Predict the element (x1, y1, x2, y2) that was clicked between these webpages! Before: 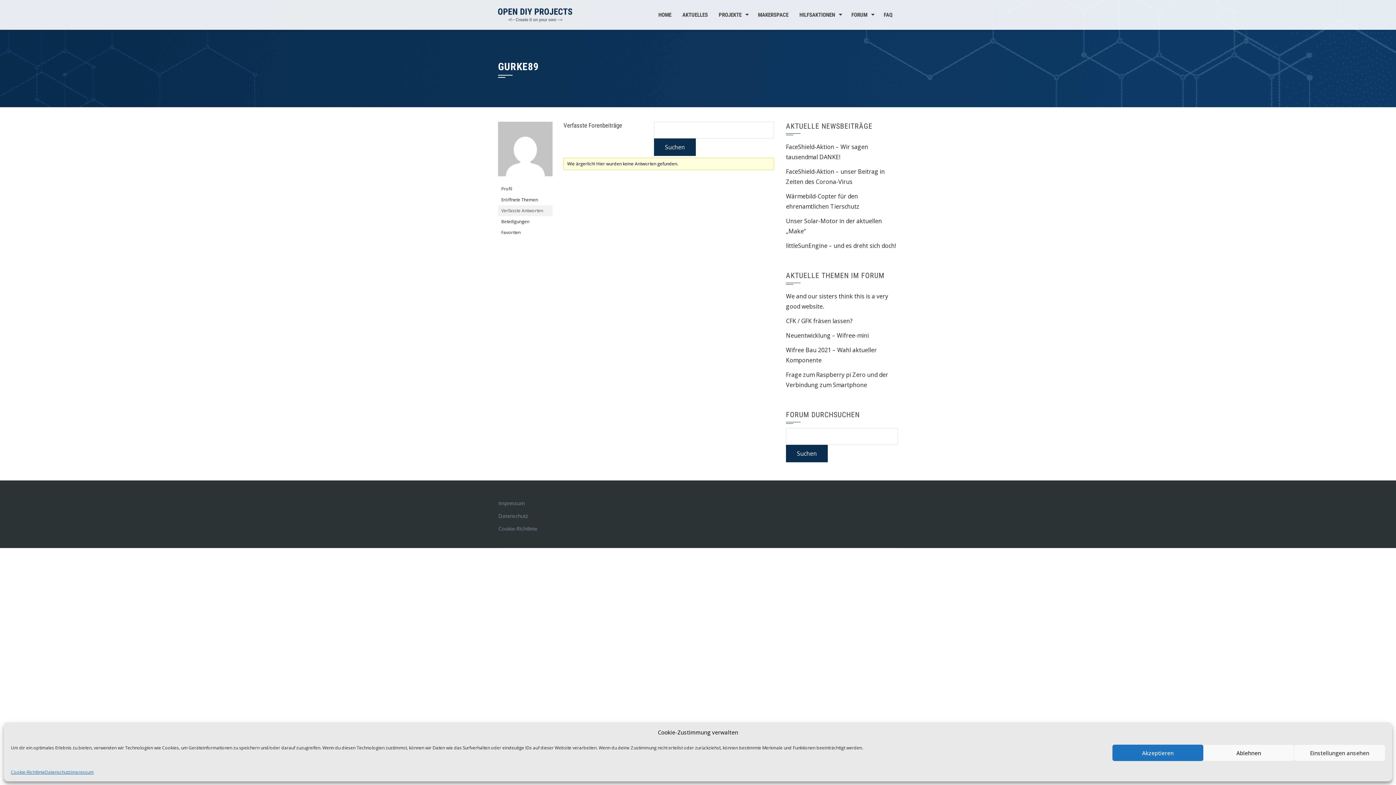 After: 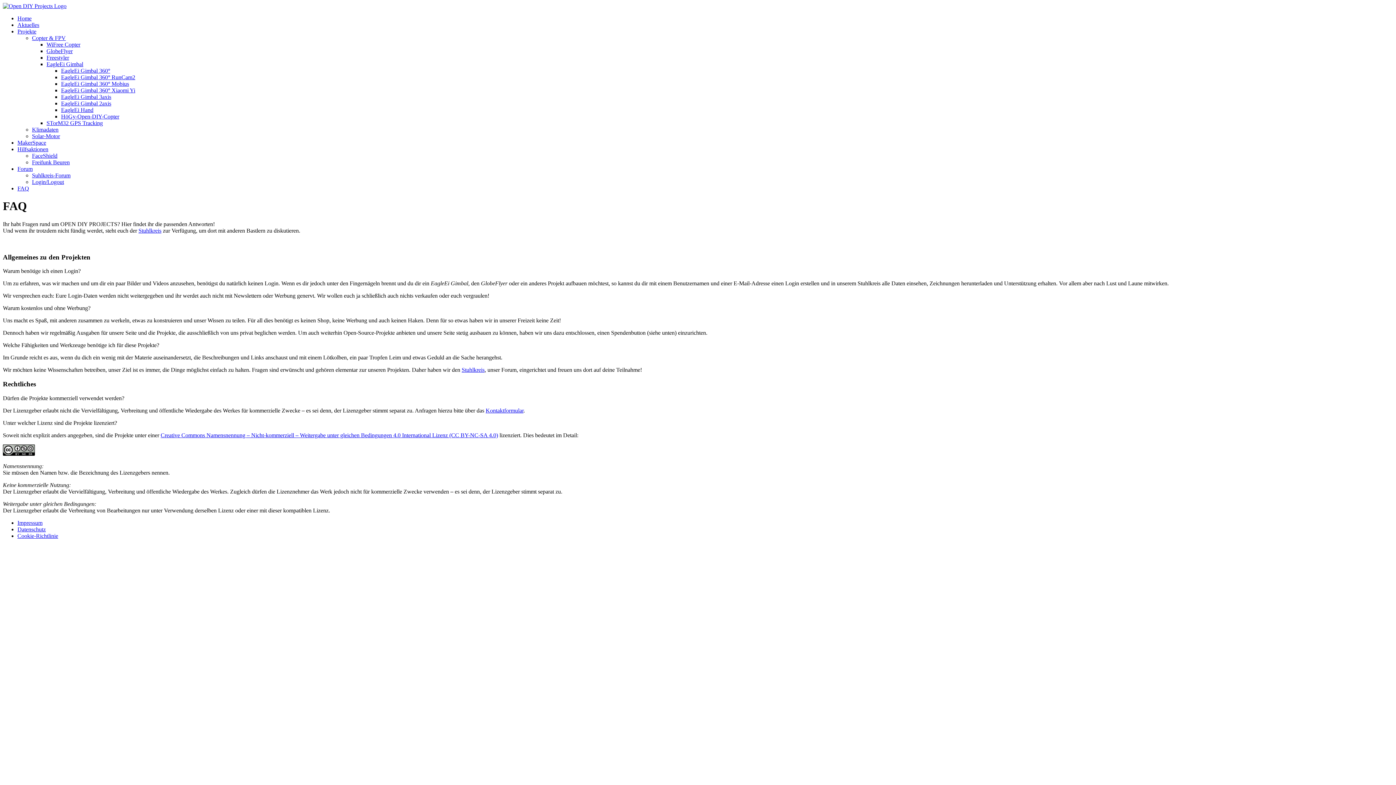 Action: label: FAQ bbox: (878, 0, 898, 29)